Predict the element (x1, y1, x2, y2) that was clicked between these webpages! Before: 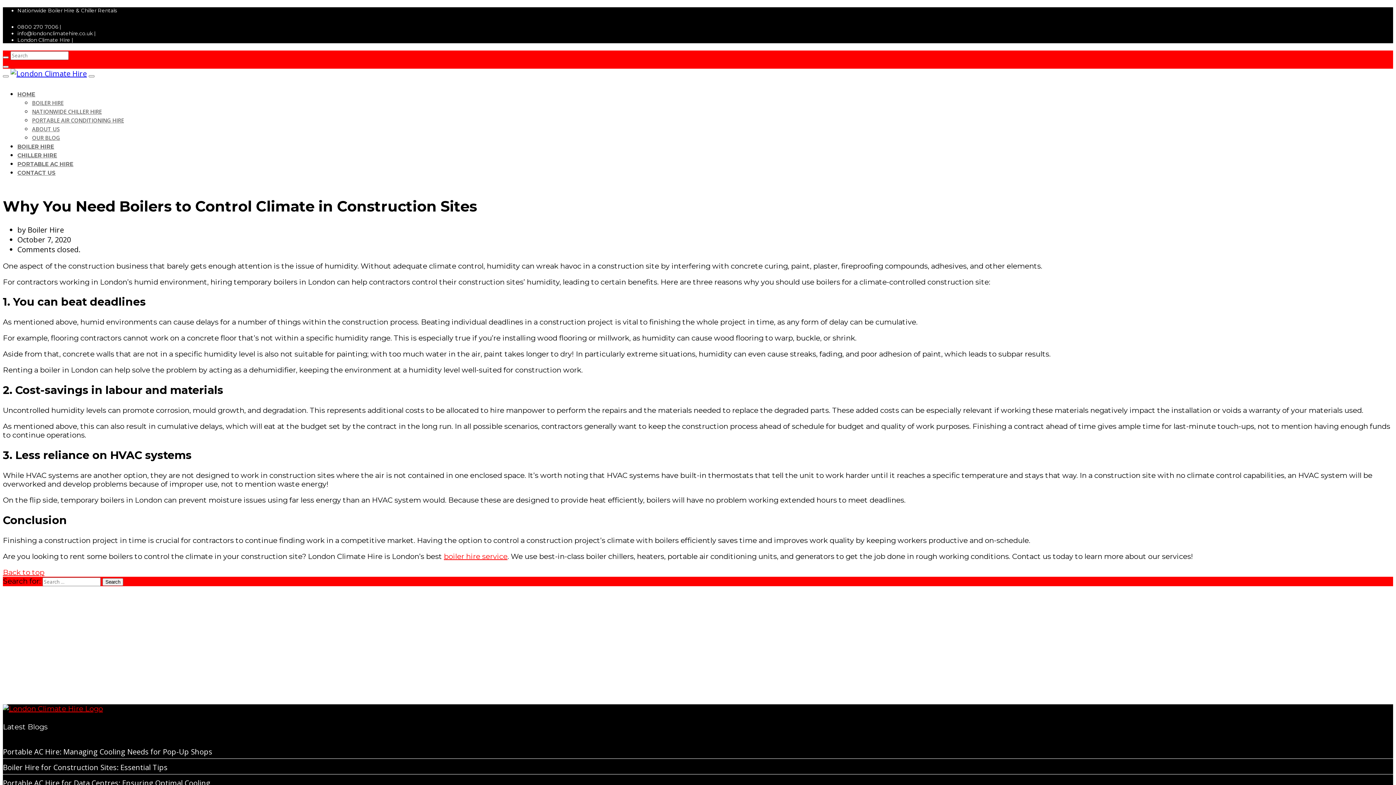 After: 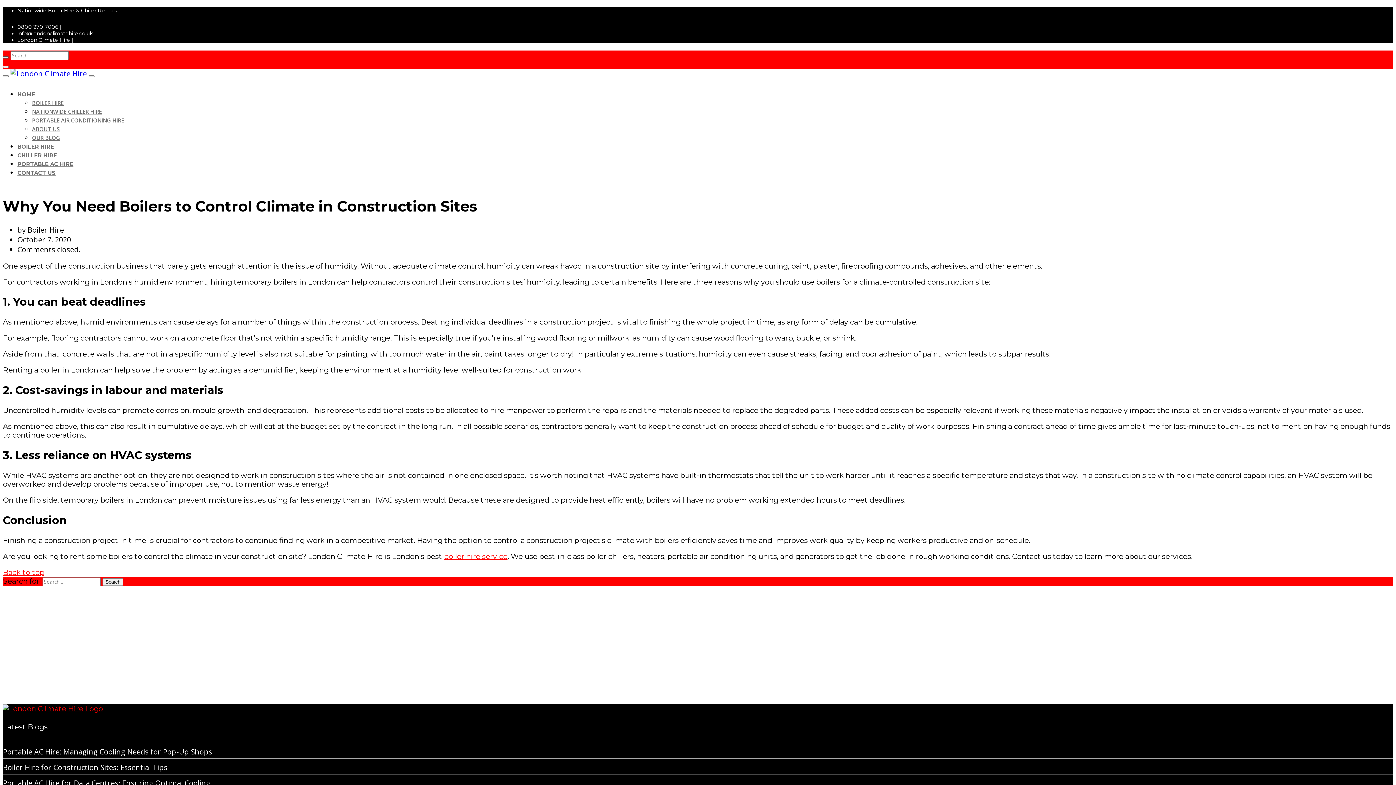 Action: bbox: (2, 56, 8, 58)